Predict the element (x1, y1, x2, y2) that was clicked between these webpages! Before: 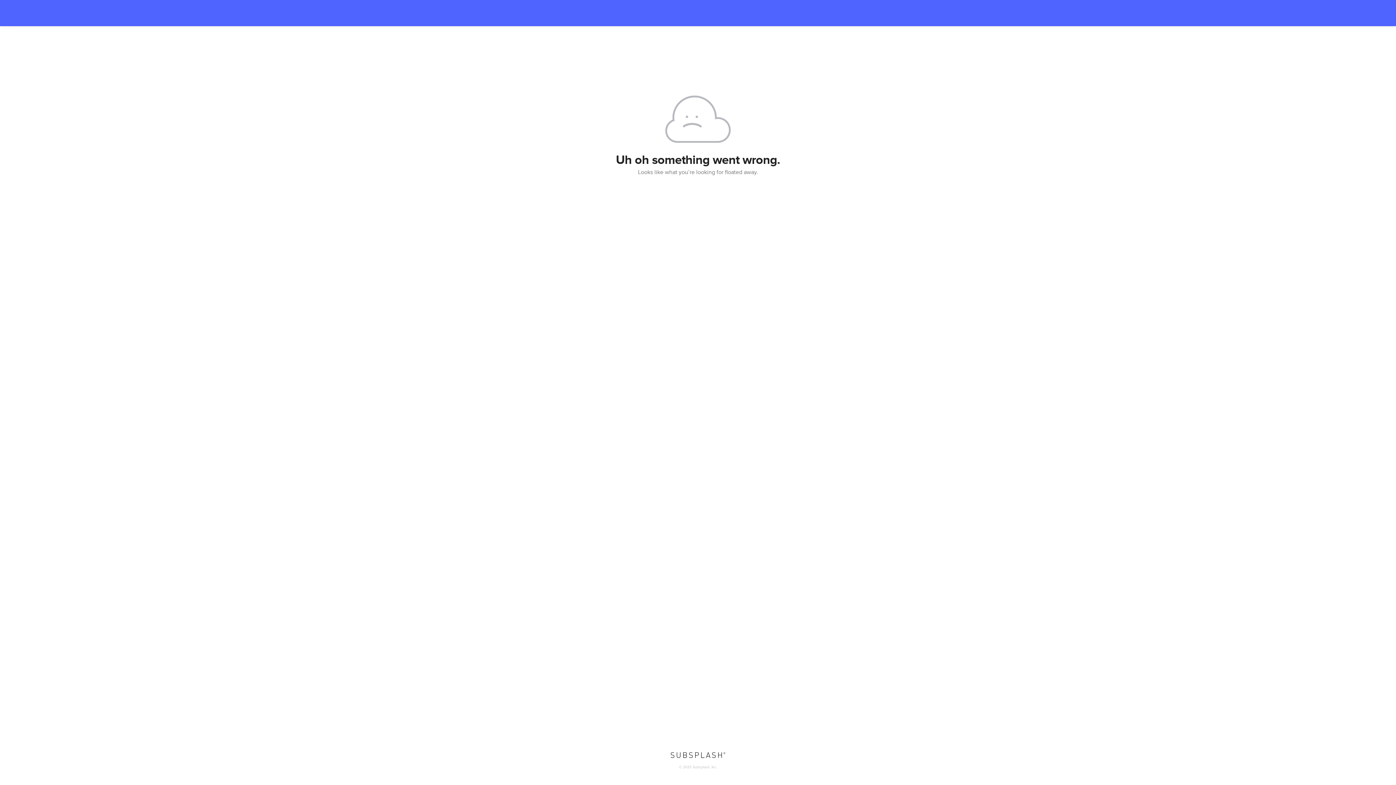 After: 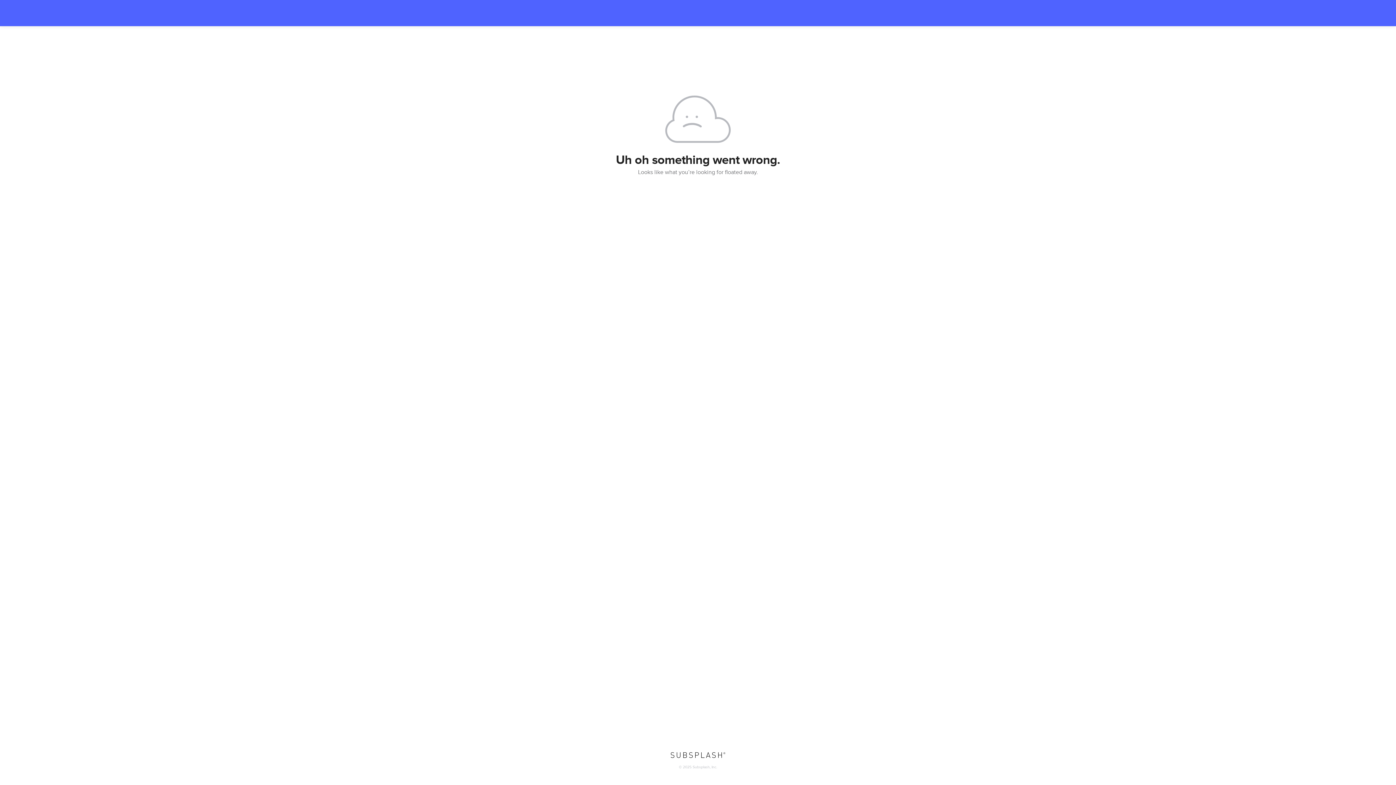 Action: bbox: (670, 752, 725, 759)